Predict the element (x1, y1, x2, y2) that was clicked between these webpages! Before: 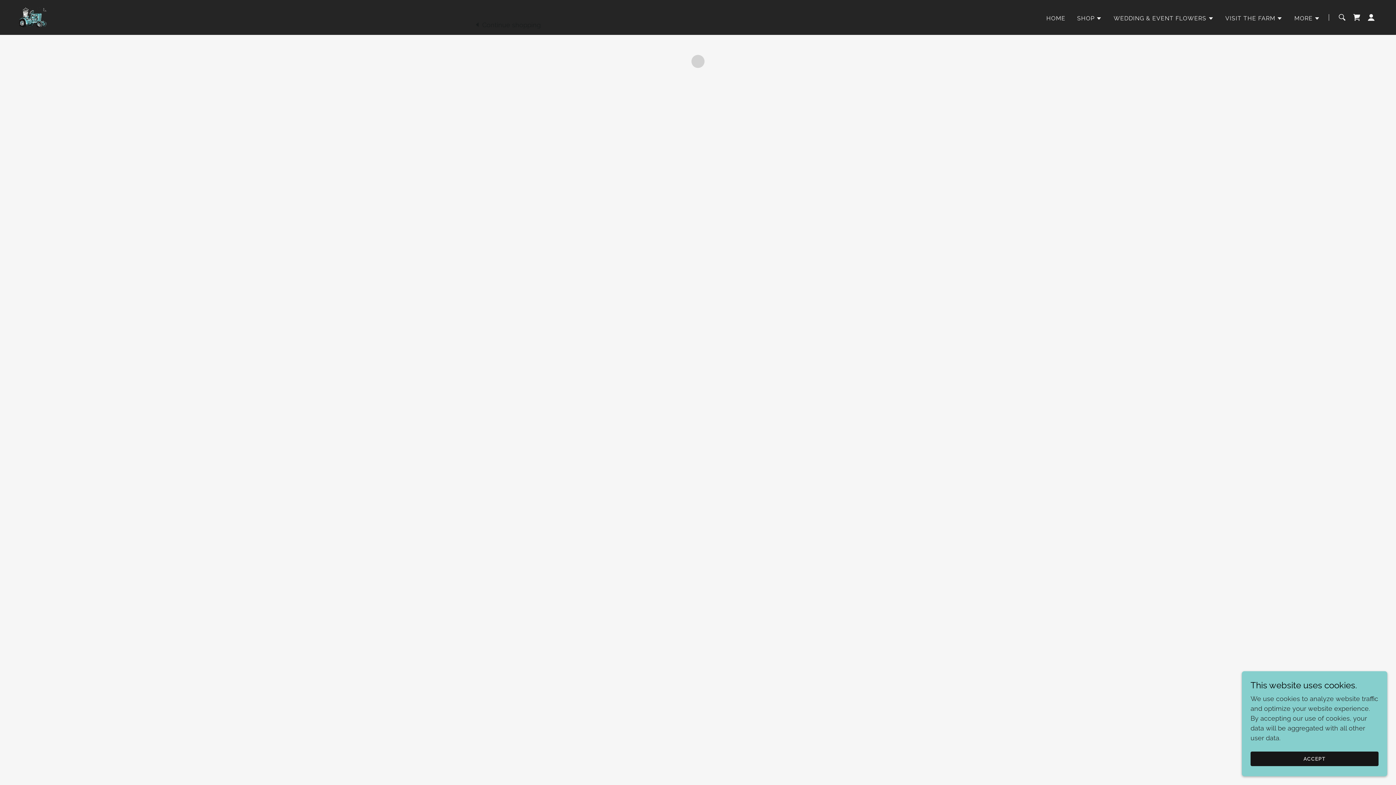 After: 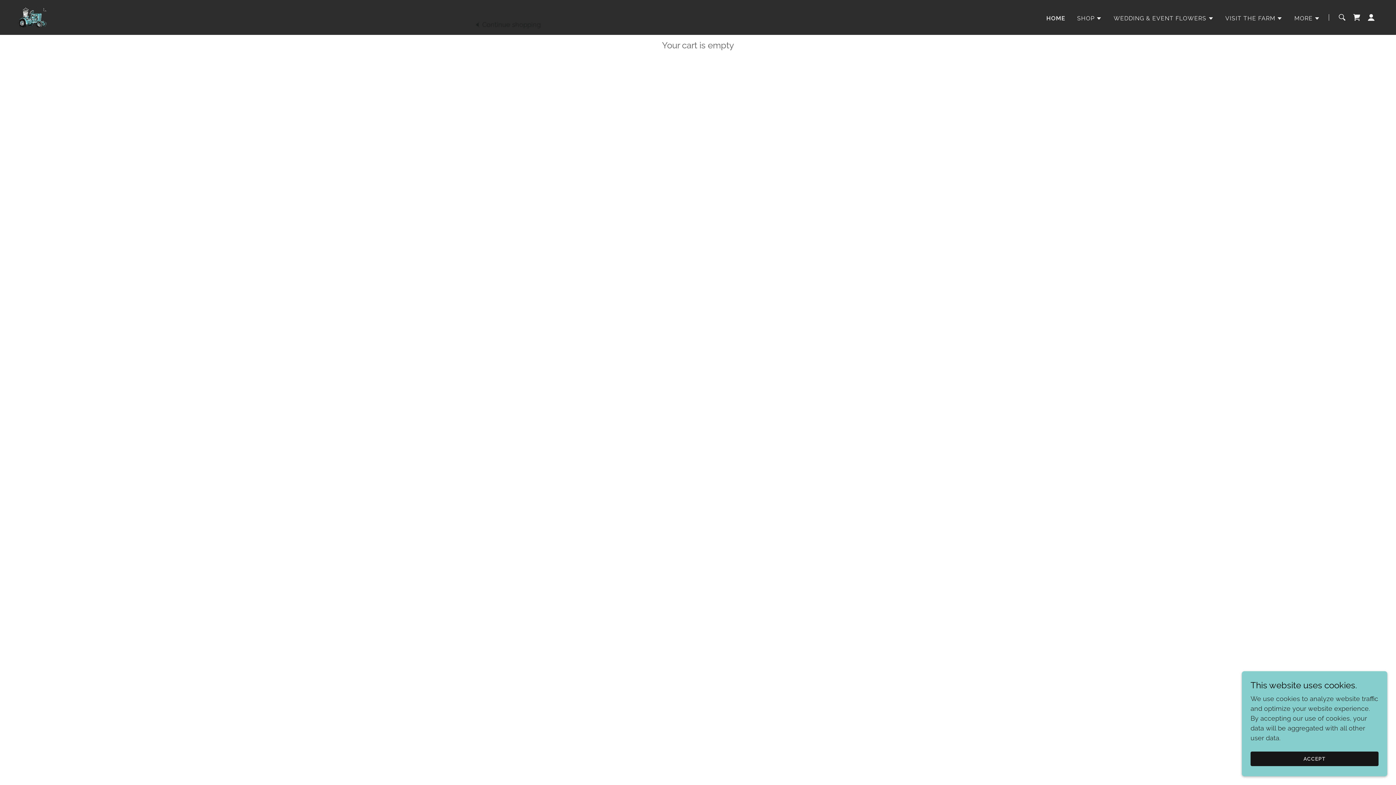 Action: label: Shopping Cart Icon bbox: (1349, 10, 1364, 24)